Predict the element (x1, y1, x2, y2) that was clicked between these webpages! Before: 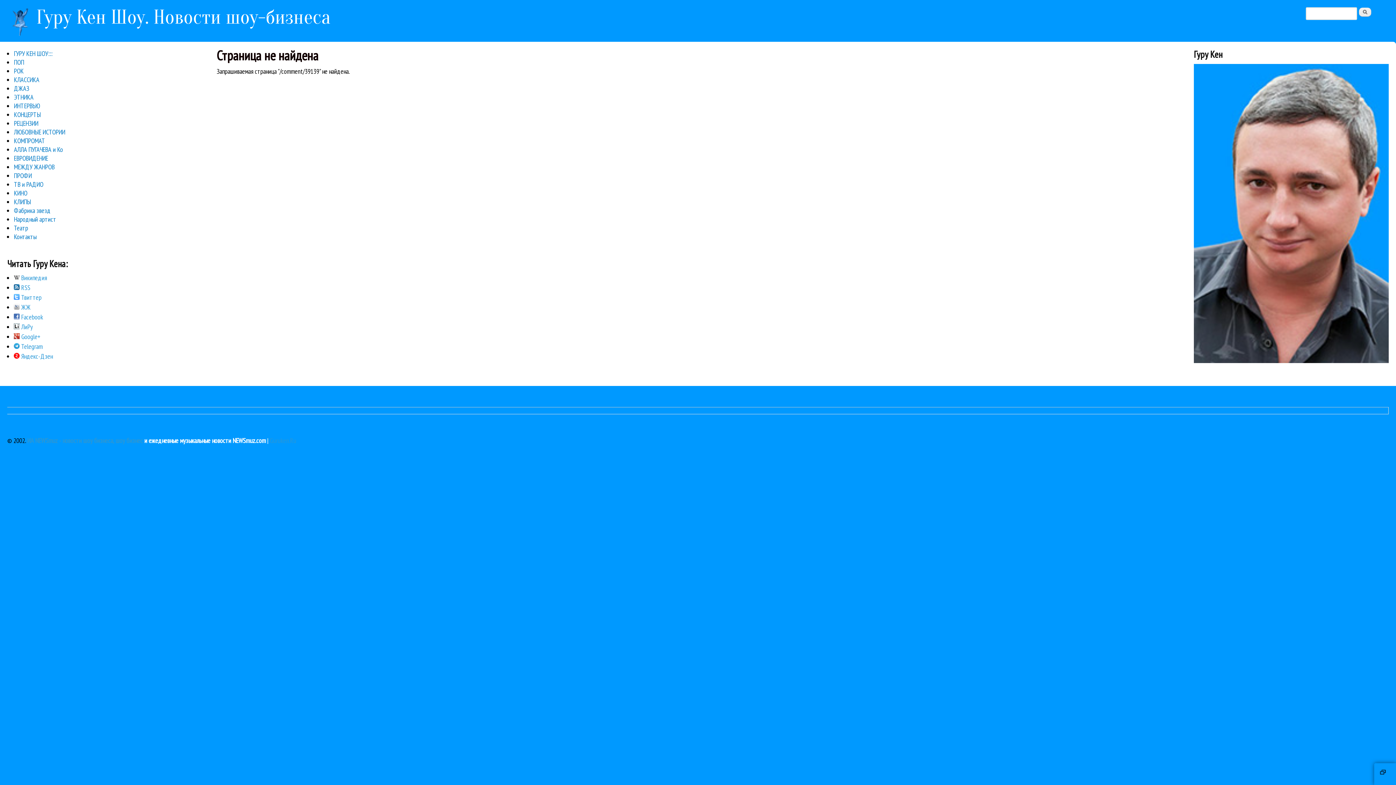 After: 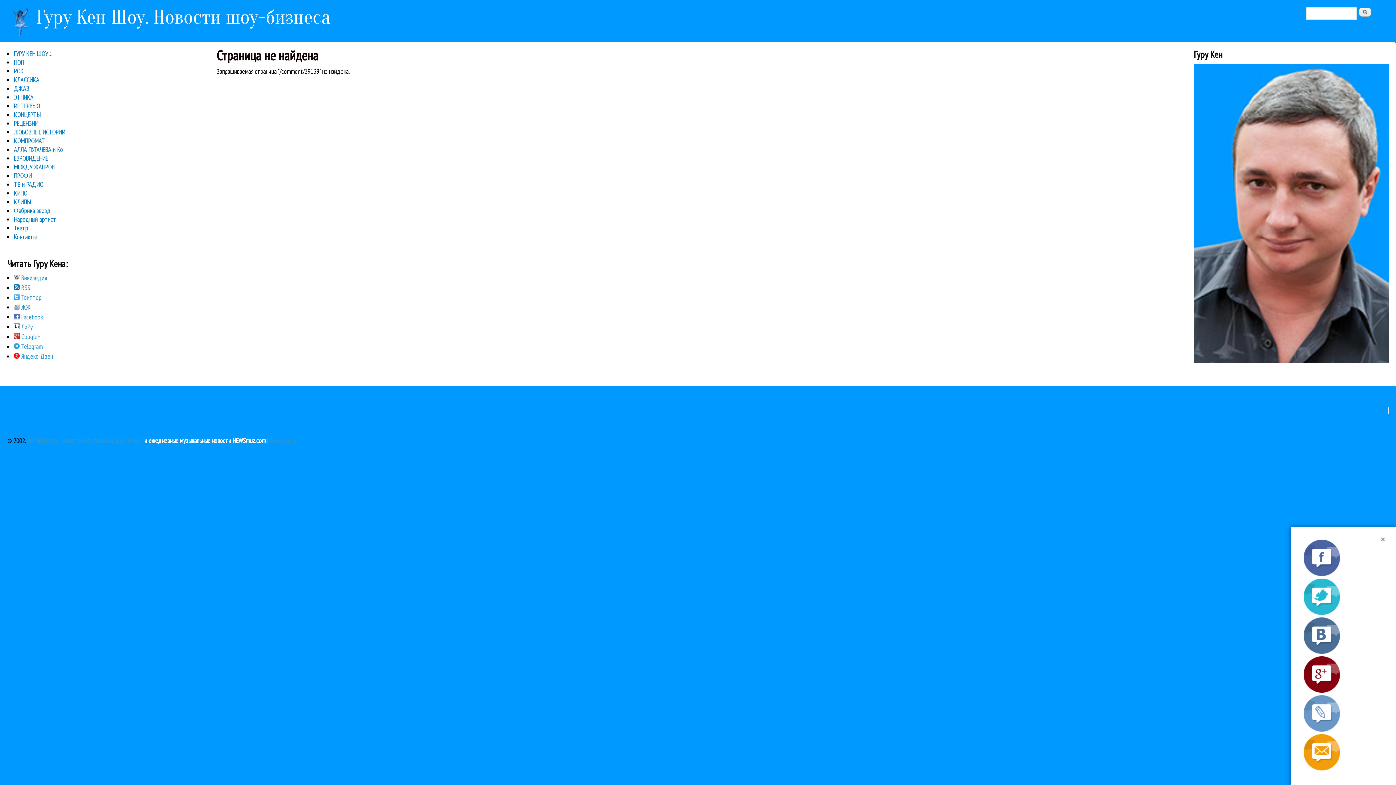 Action: bbox: (1374, 763, 1396, 785) label: TOGGLE COLLAPSIBLE REGION